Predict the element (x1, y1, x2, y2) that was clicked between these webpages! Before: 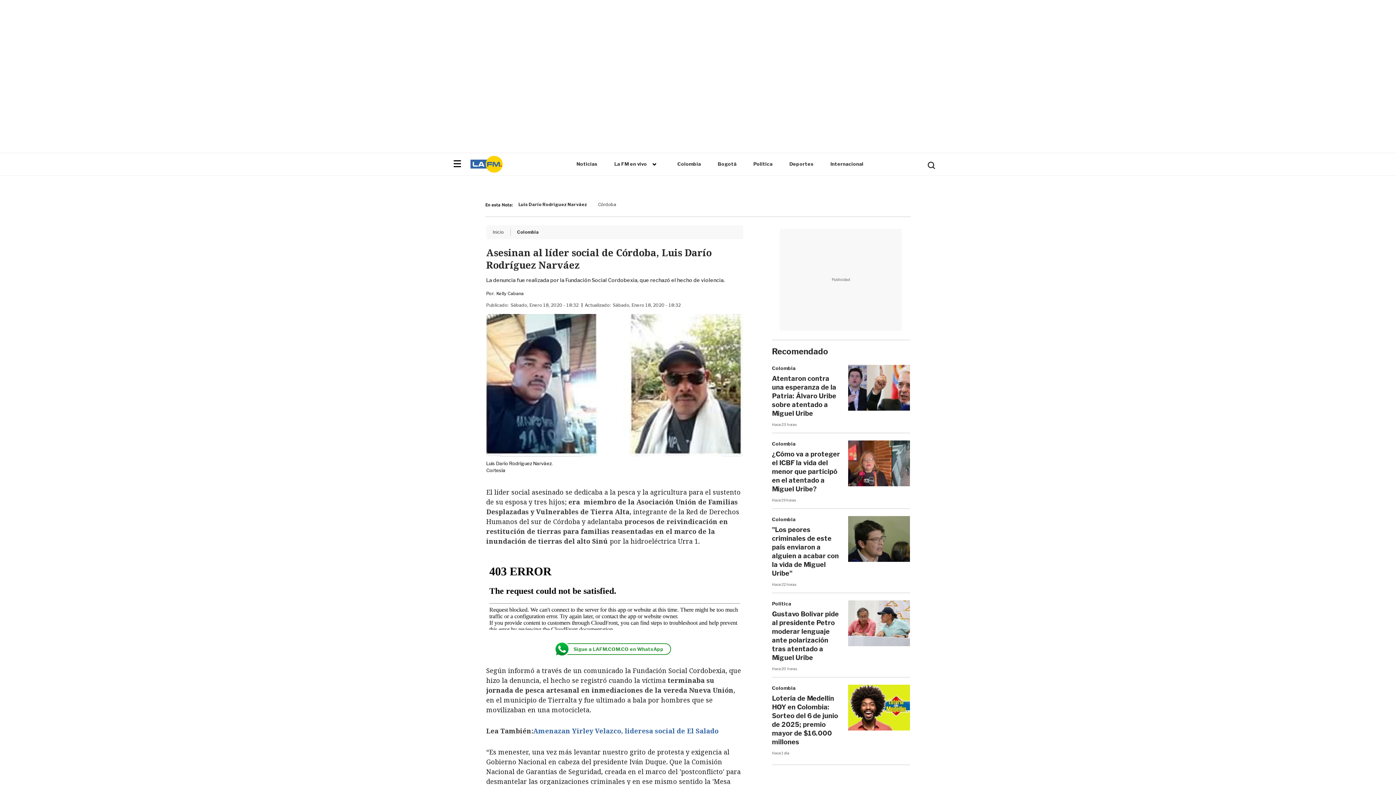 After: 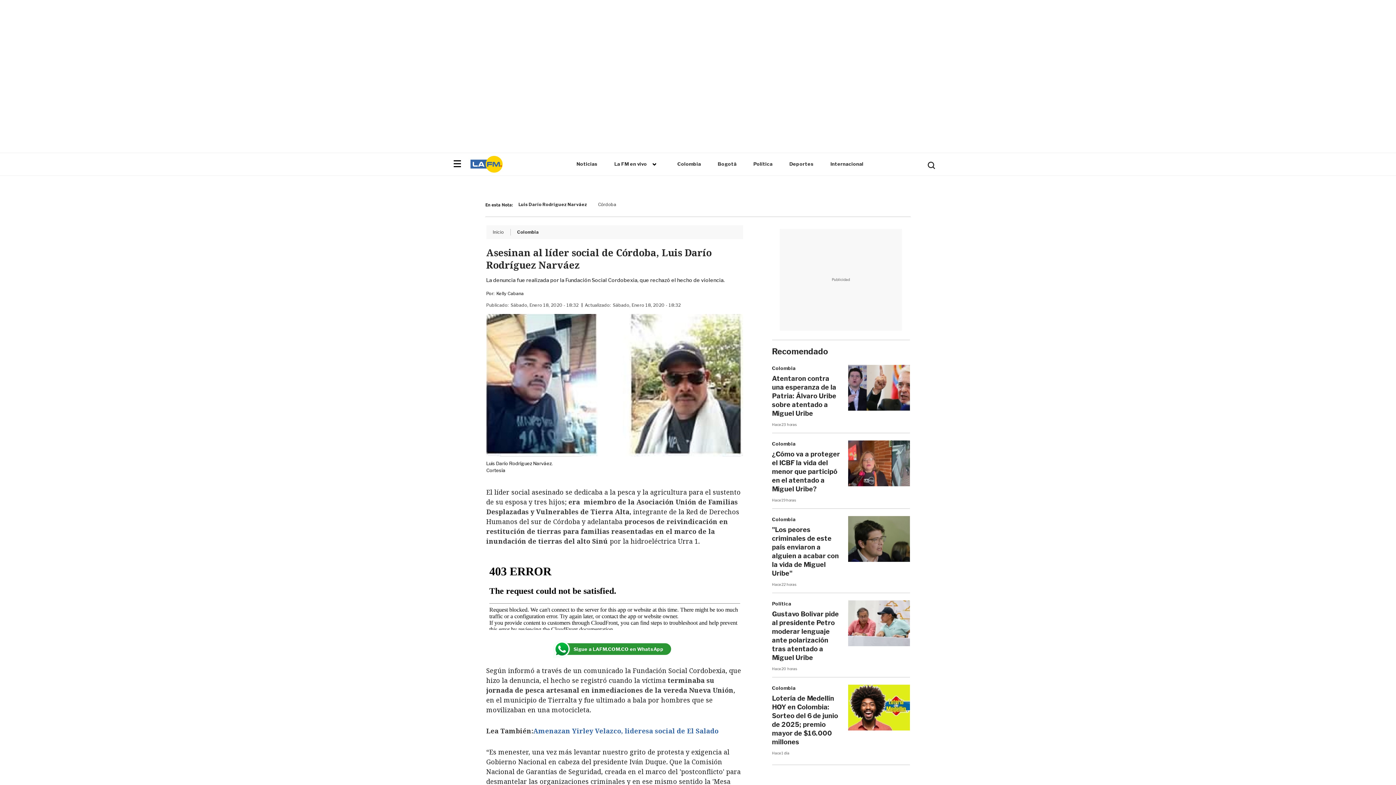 Action: bbox: (558, 643, 671, 655) label: Sigue a LAFM.COM.CO en WhatsApp